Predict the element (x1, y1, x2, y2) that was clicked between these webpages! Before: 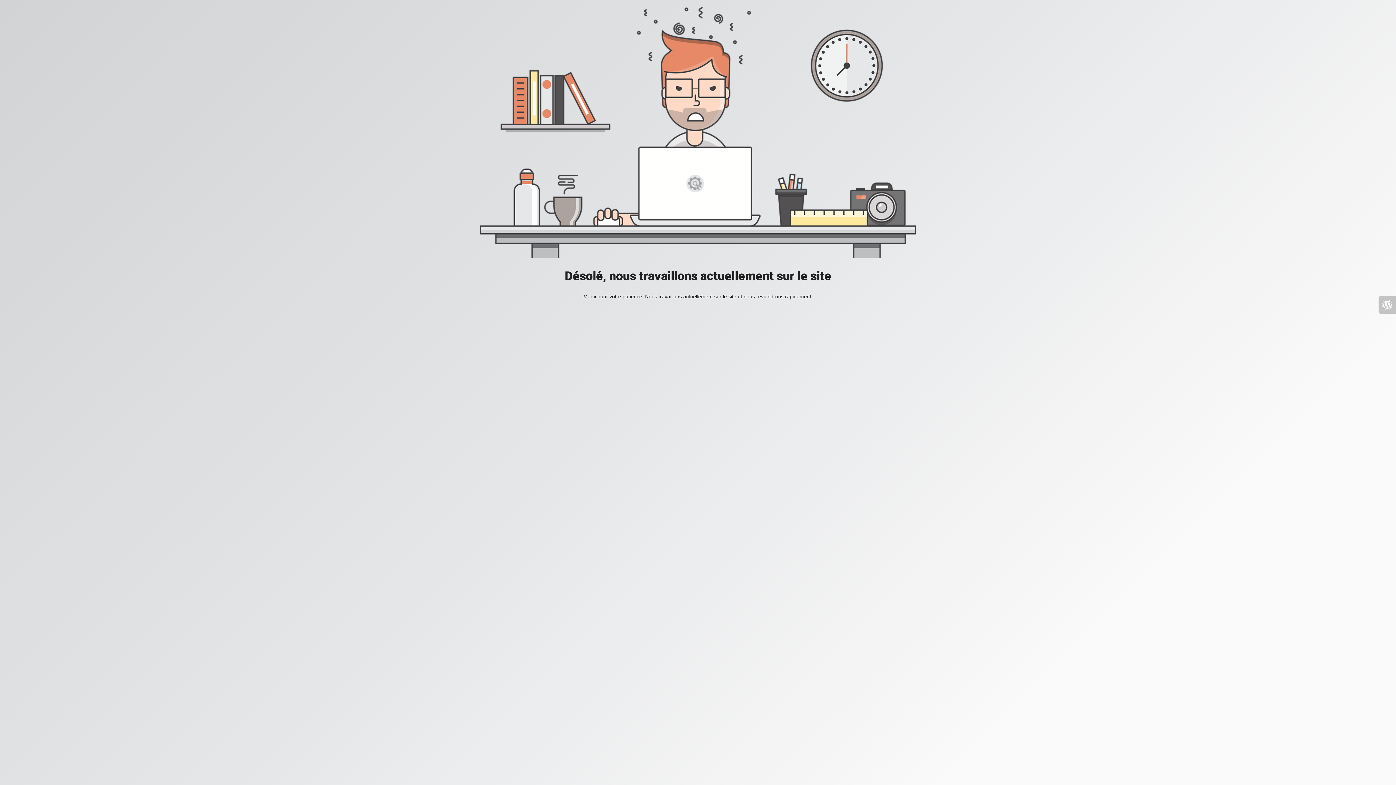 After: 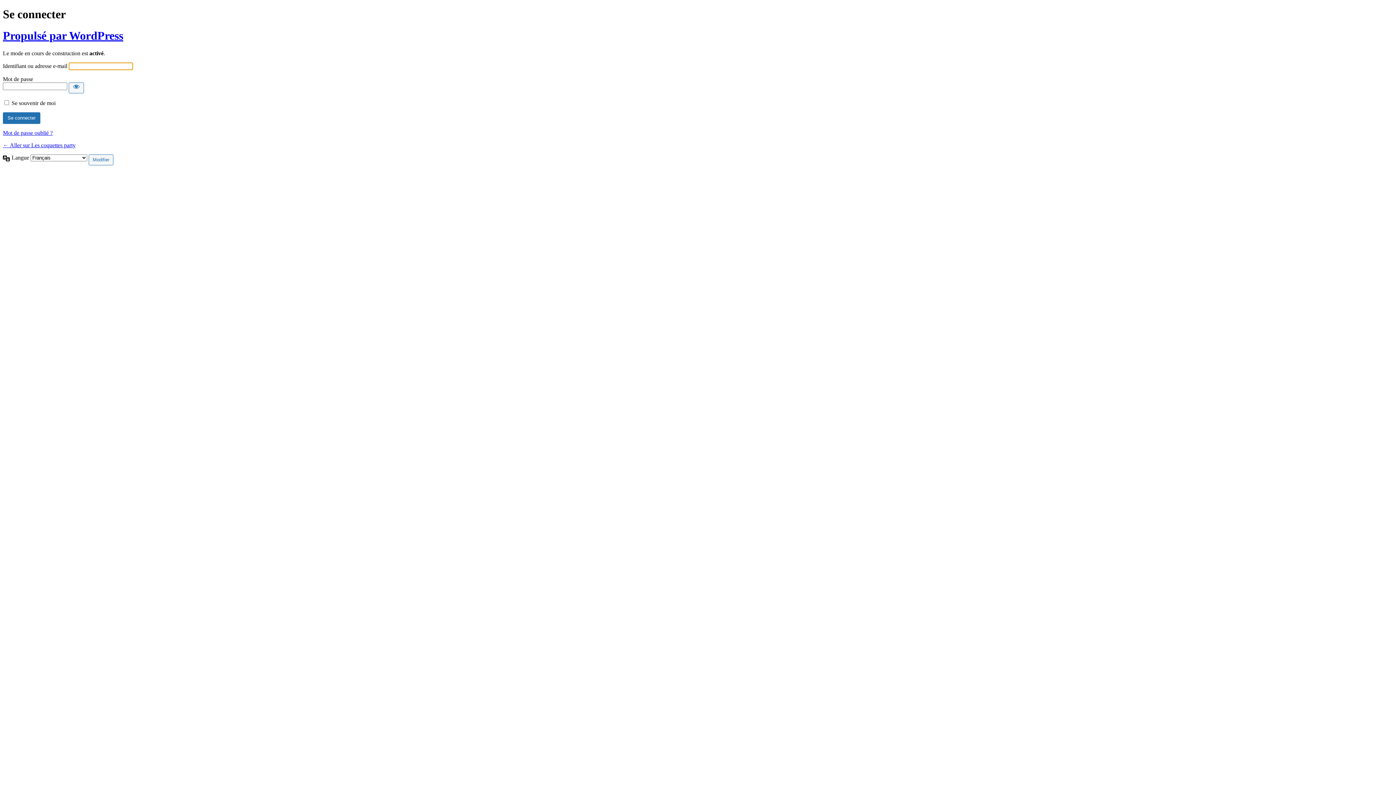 Action: bbox: (1378, 296, 1396, 313)